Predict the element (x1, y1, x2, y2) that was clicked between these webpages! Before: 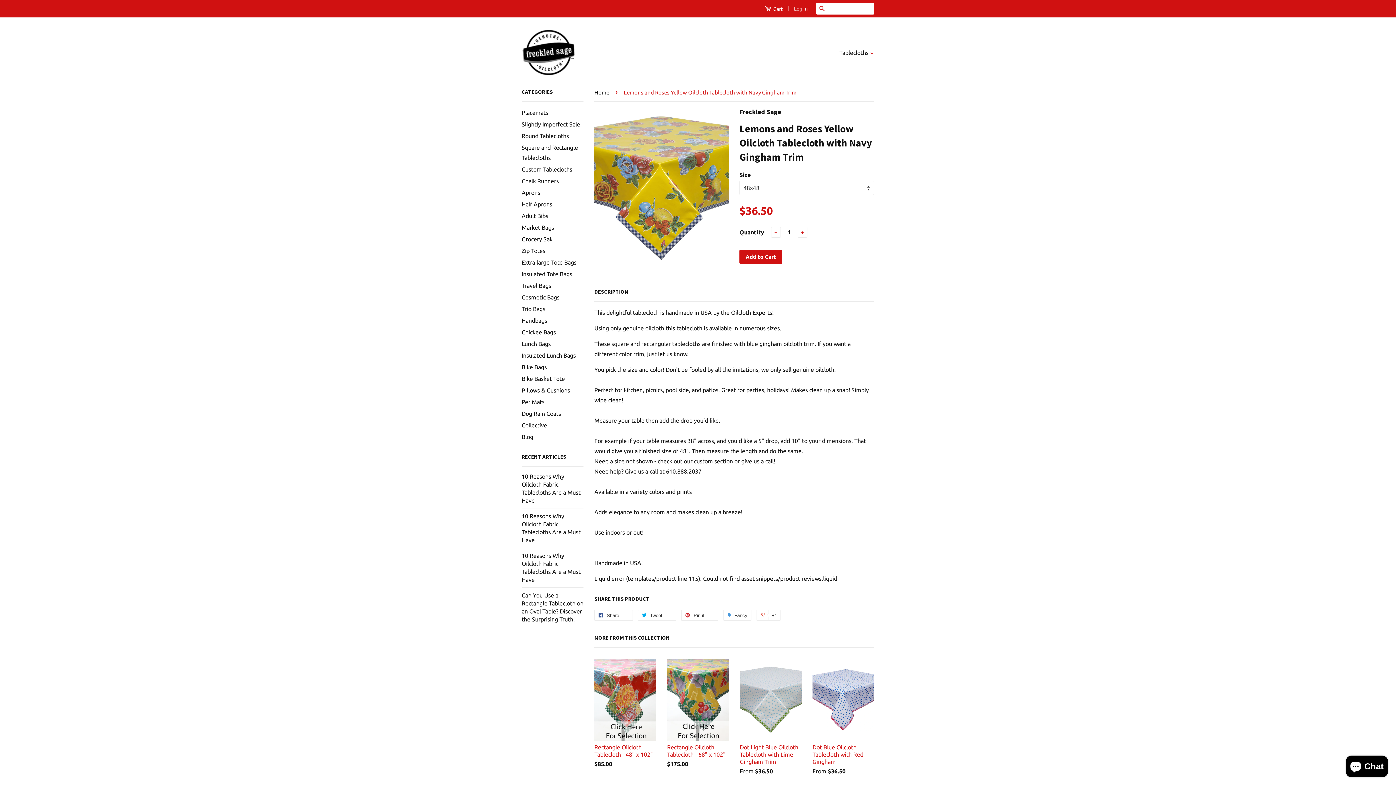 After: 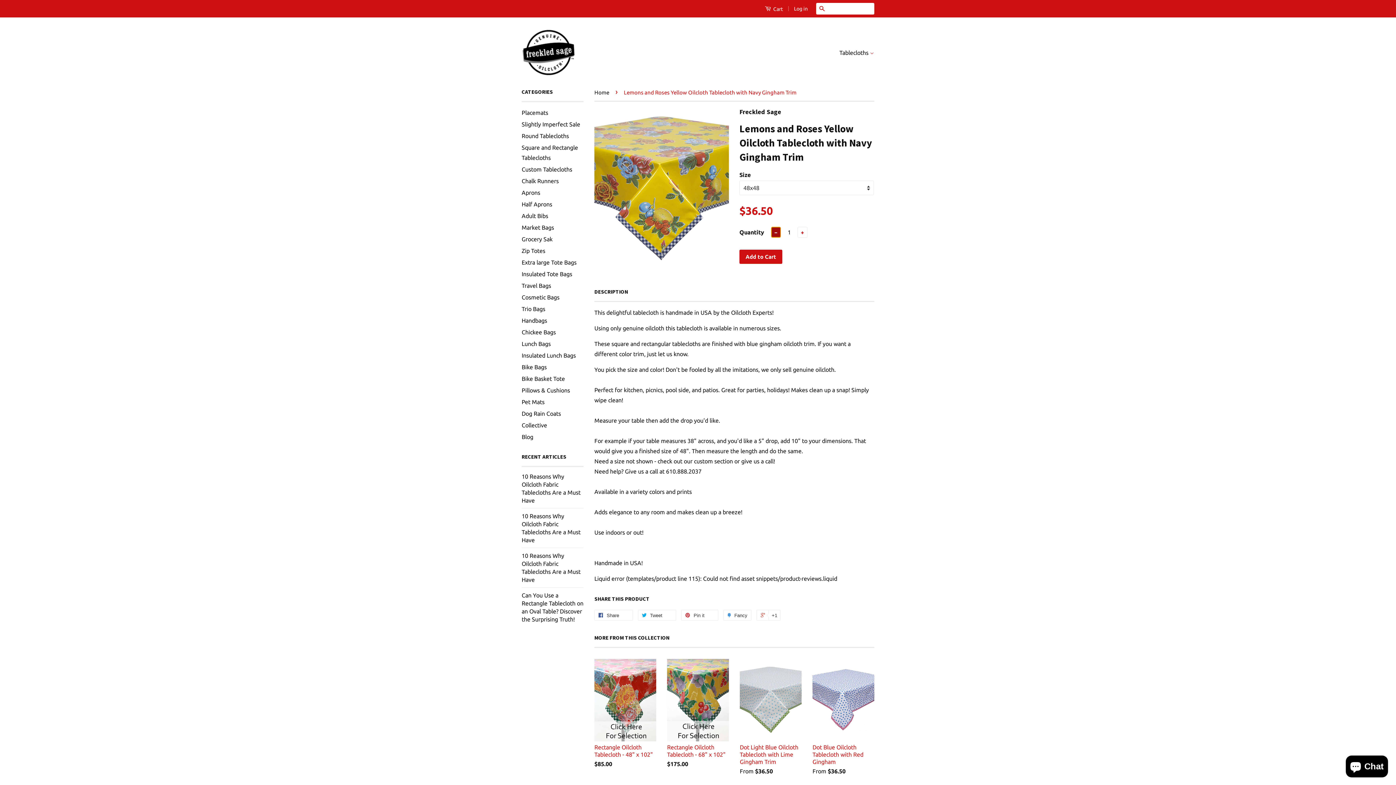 Action: bbox: (771, 226, 781, 237) label: −